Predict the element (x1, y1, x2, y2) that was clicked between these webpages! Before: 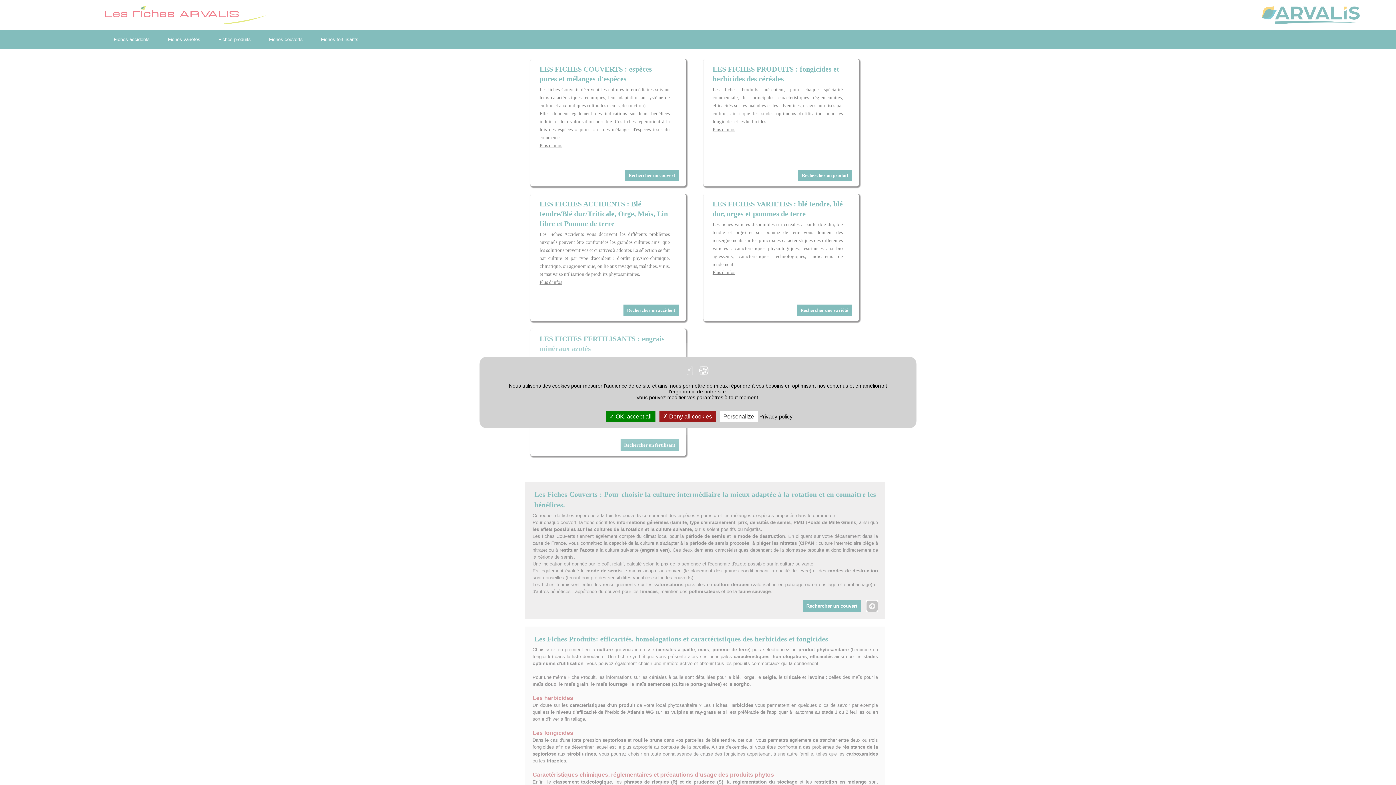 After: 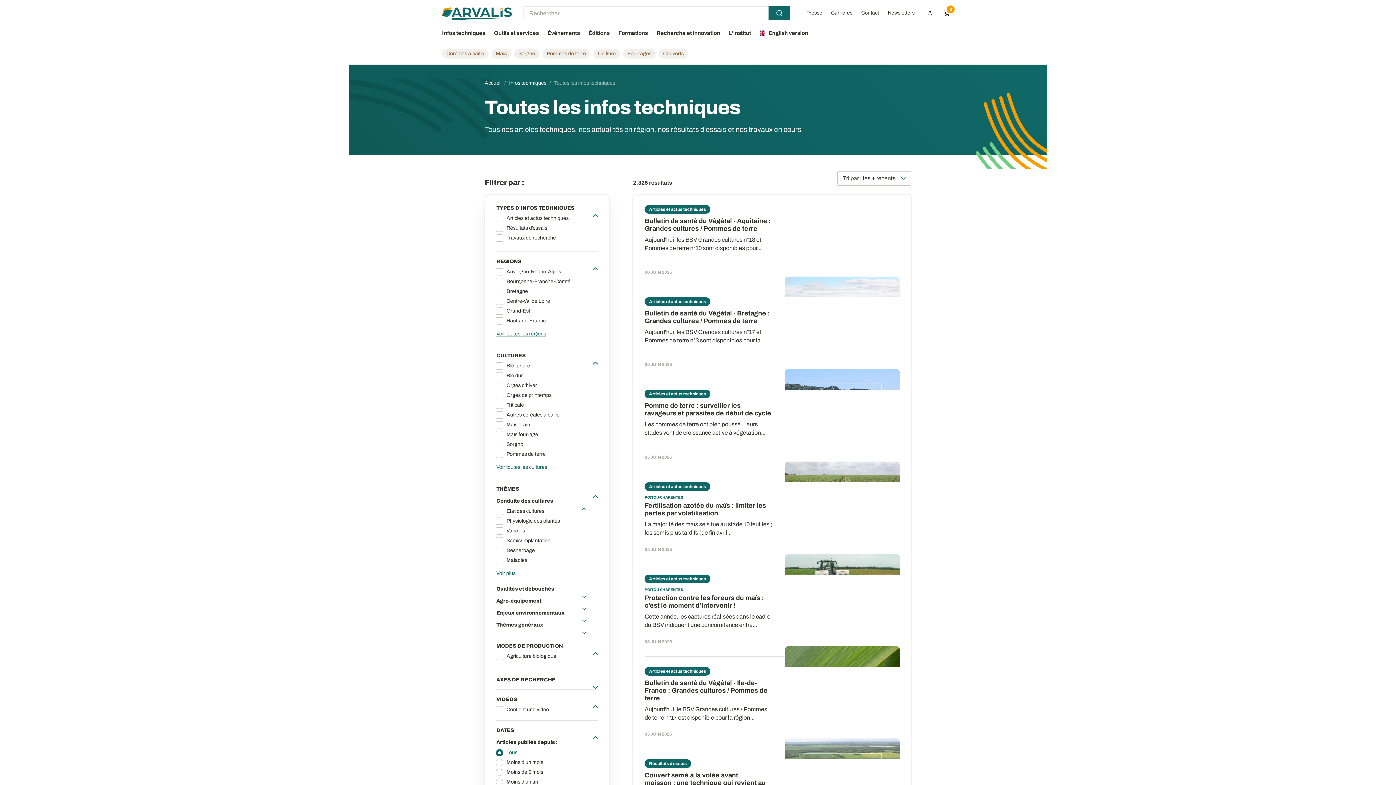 Action: label: Privacy policy bbox: (759, 413, 792, 419)